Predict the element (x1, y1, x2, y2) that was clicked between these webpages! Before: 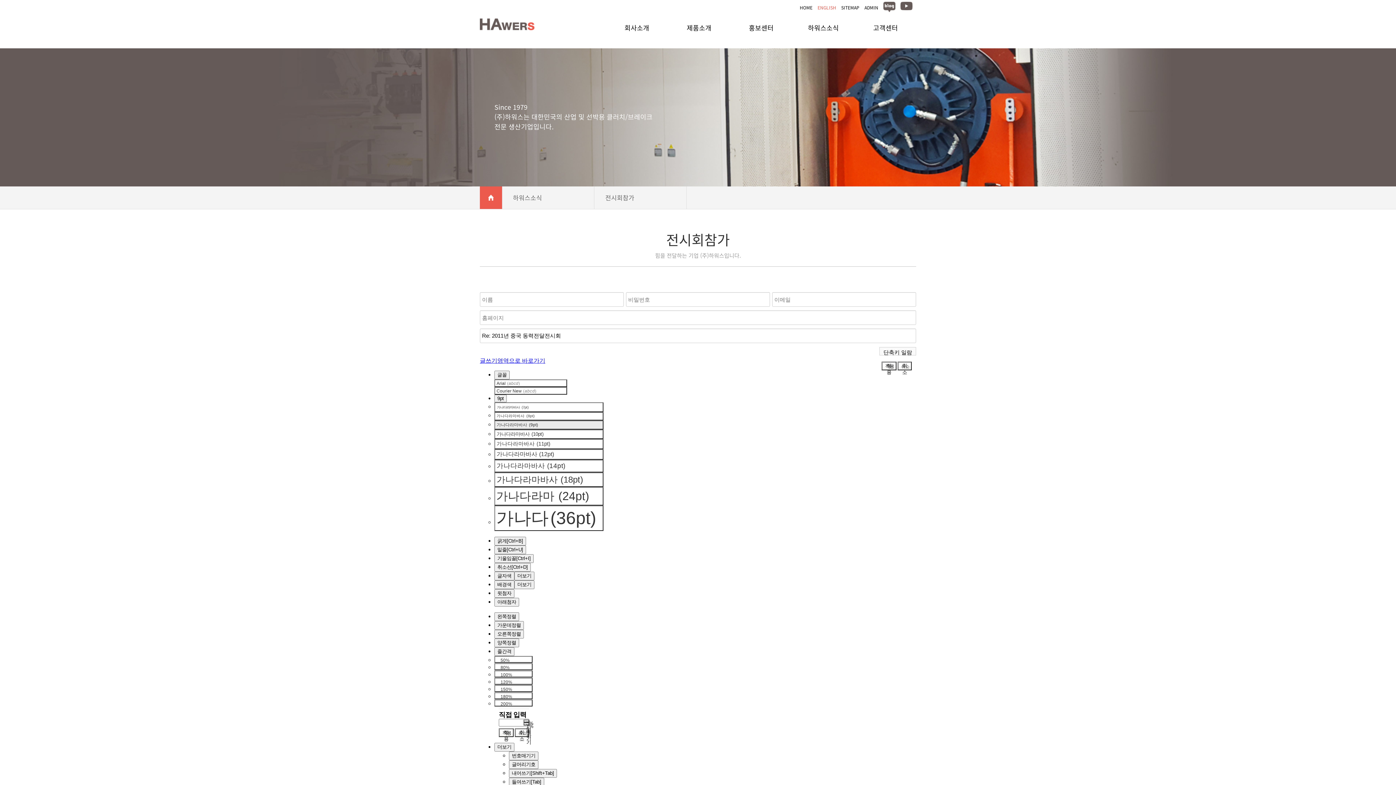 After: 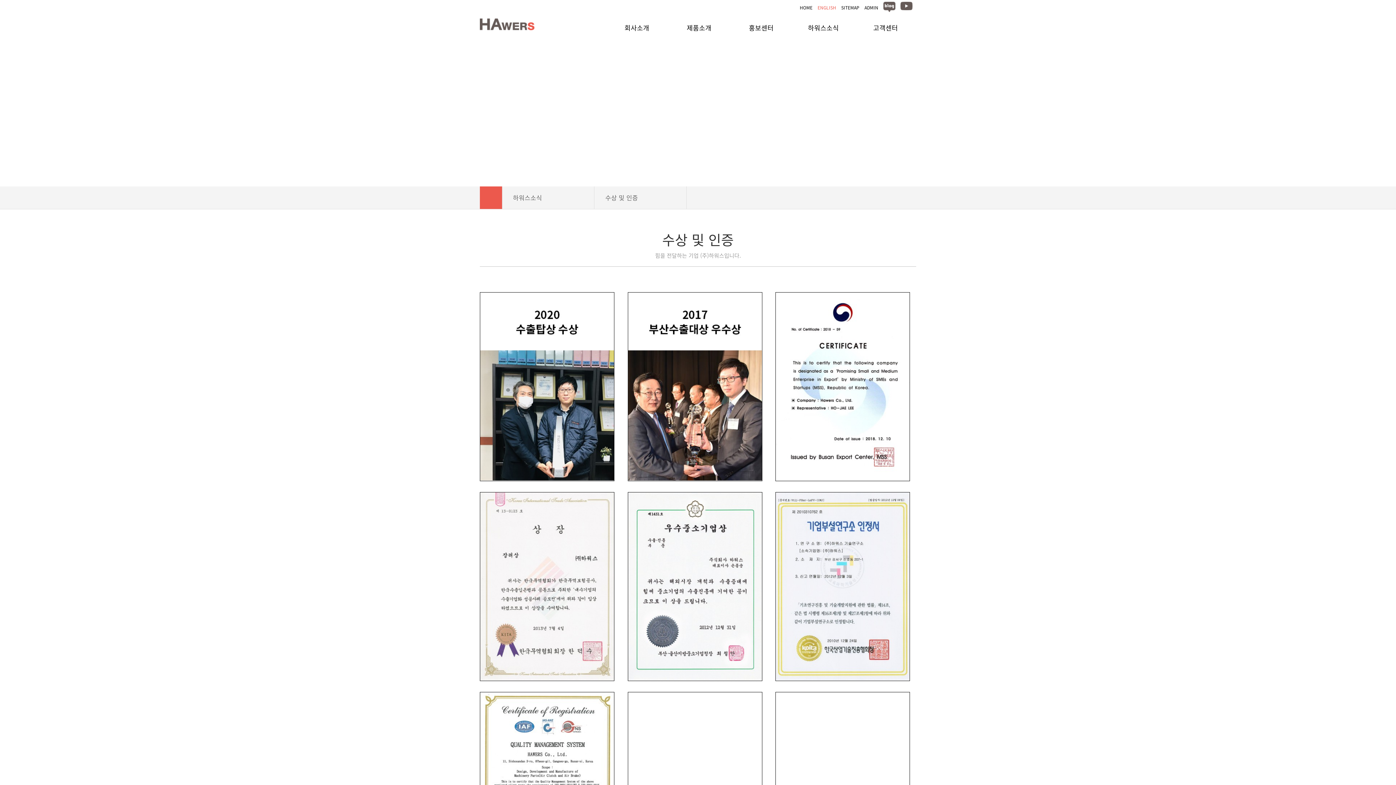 Action: label: 하워스소식 bbox: (793, 7, 854, 48)